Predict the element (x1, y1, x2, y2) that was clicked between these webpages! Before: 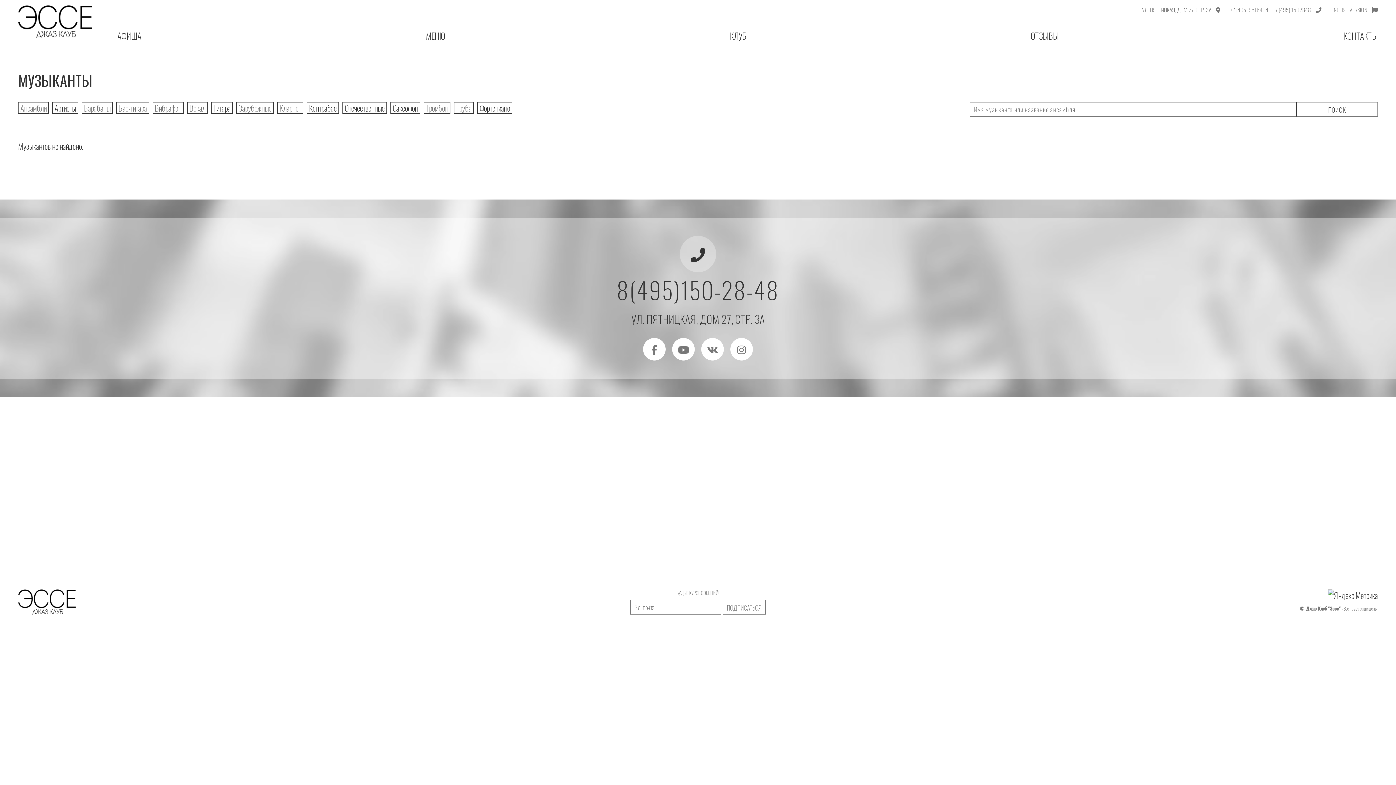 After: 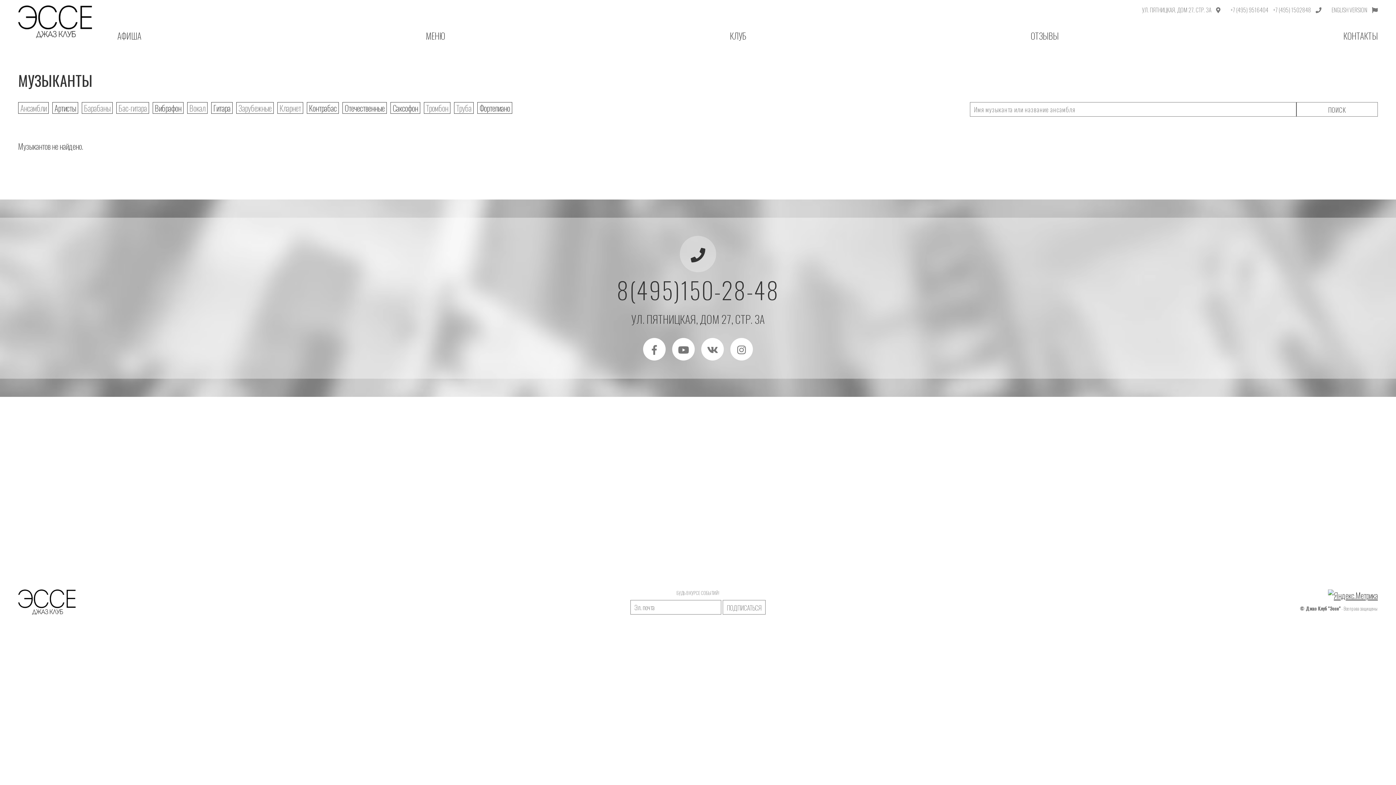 Action: bbox: (152, 102, 183, 113) label: Вибрафон